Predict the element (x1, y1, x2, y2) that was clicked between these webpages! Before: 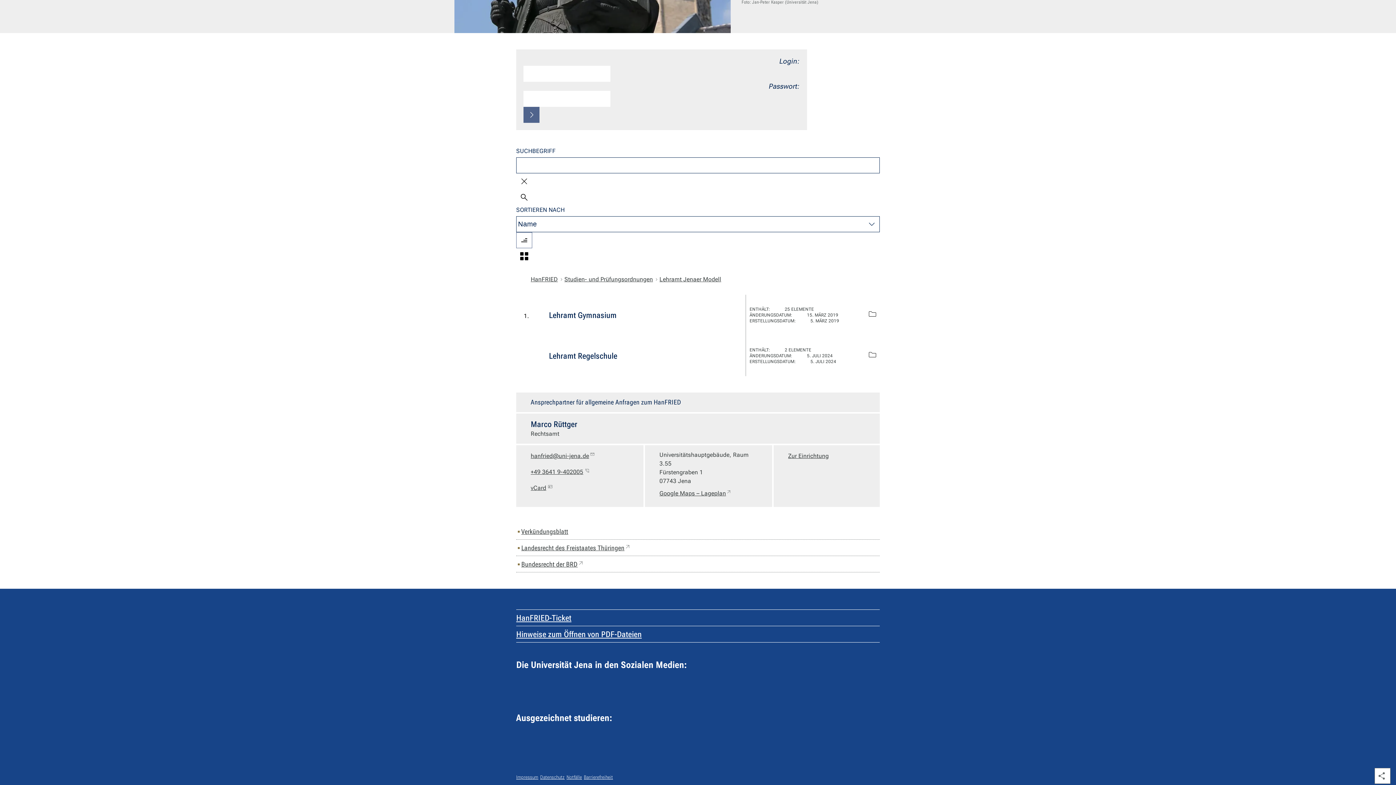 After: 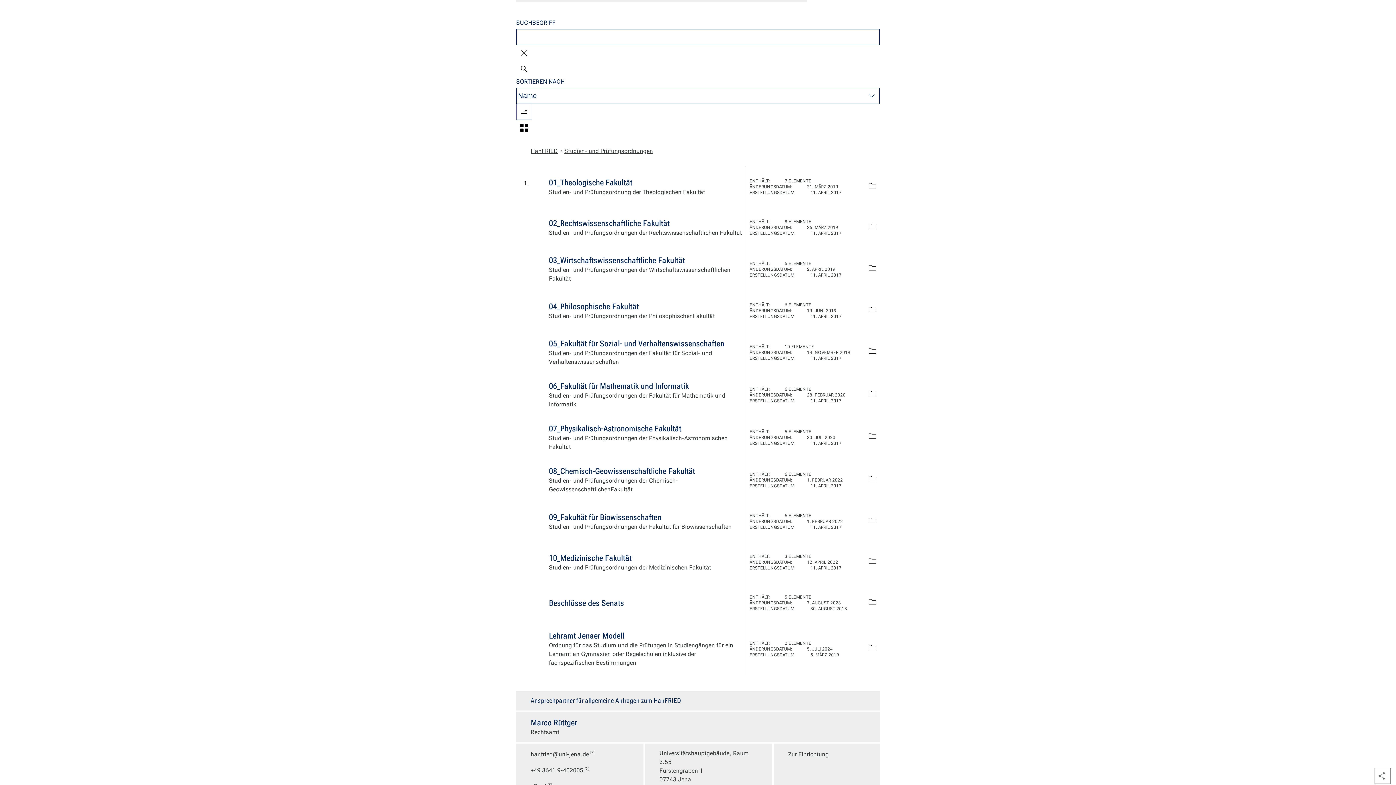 Action: label: Studien- und Prüfungsordnungen bbox: (564, 275, 653, 284)